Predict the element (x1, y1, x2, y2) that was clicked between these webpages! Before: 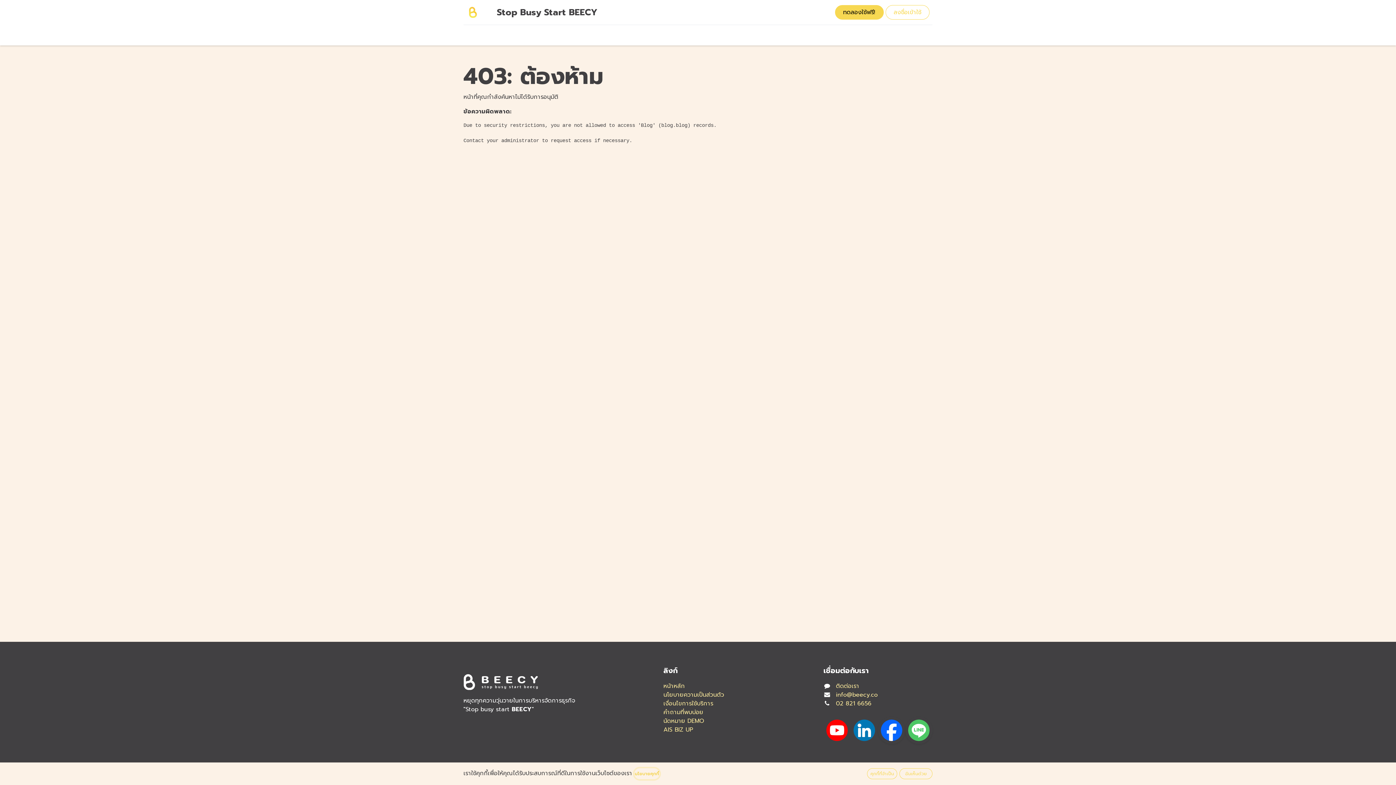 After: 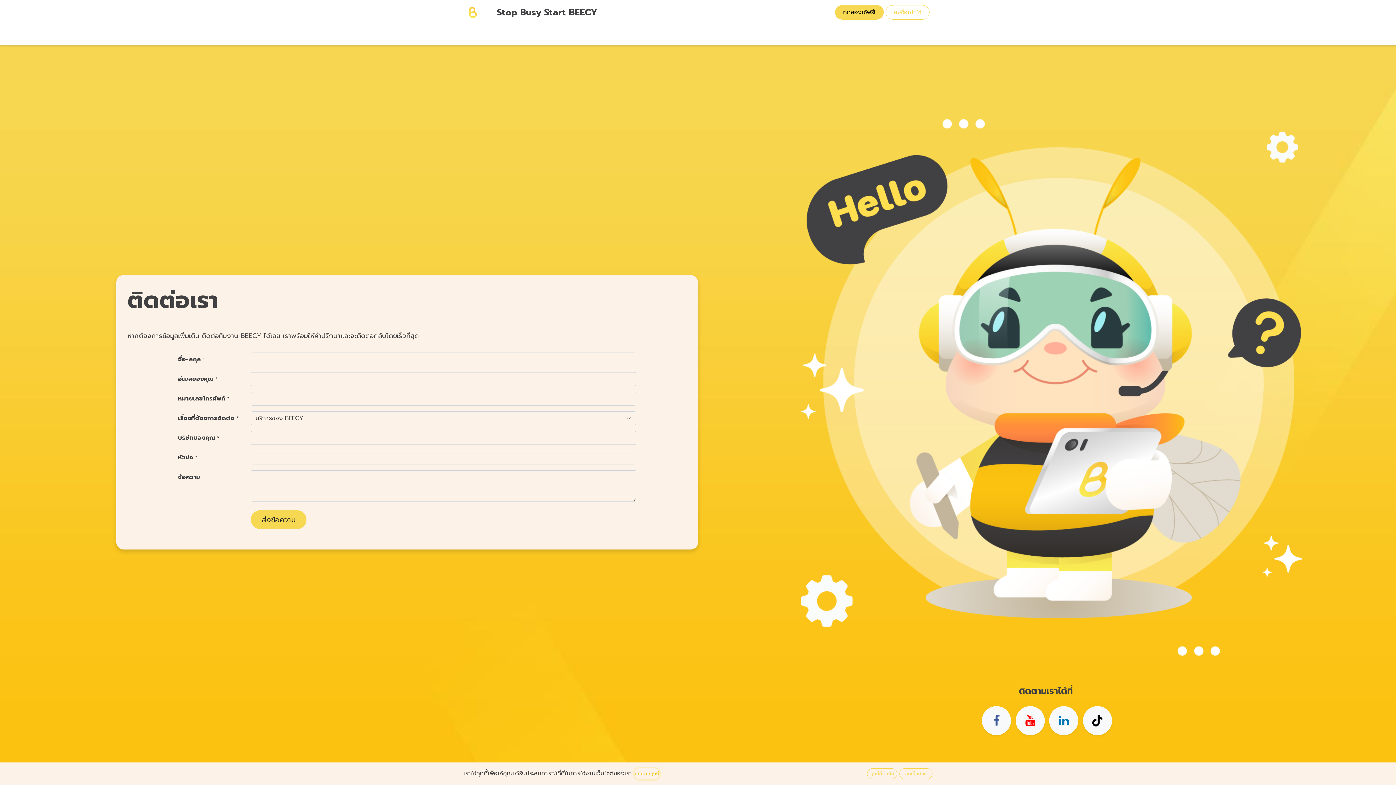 Action: bbox: (736, 28, 765, 42) label: ติดต่อเรา